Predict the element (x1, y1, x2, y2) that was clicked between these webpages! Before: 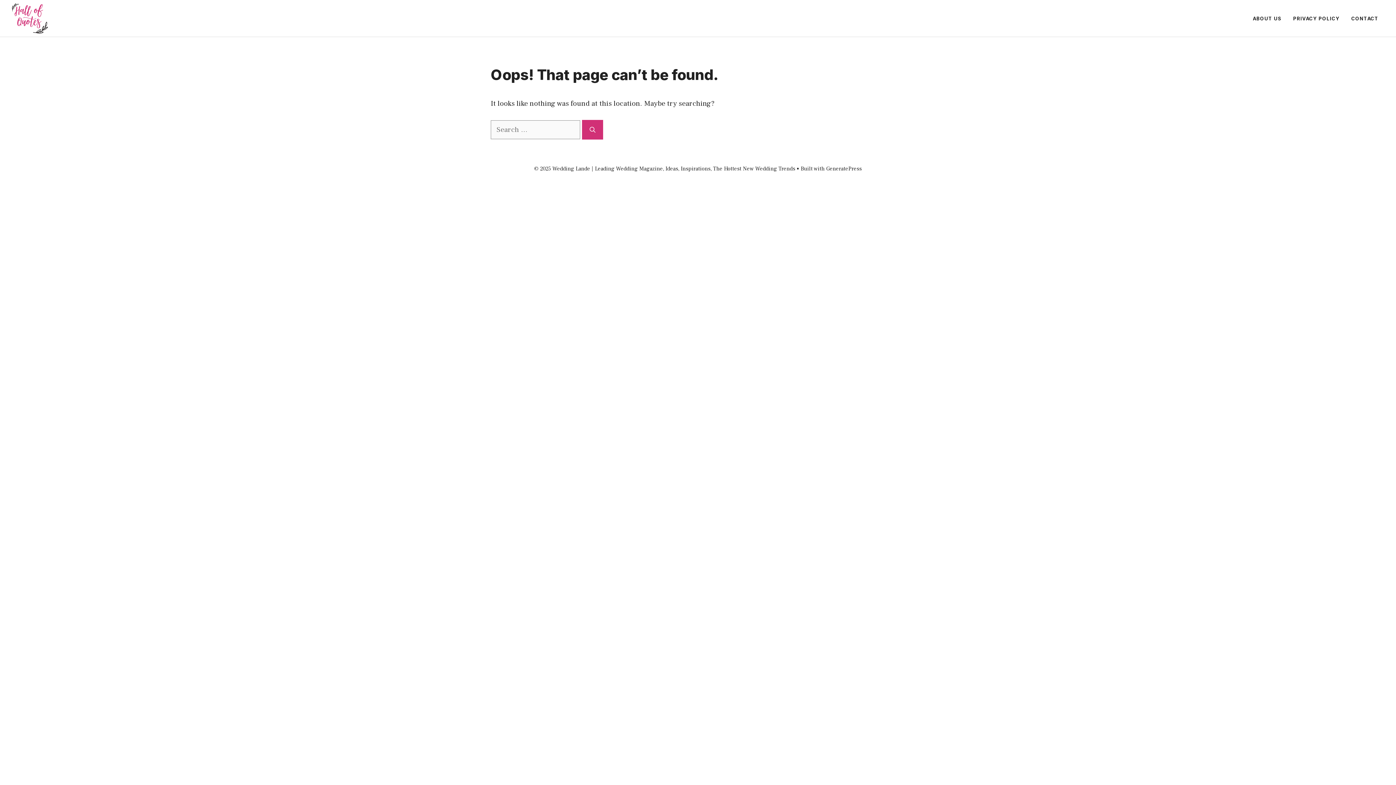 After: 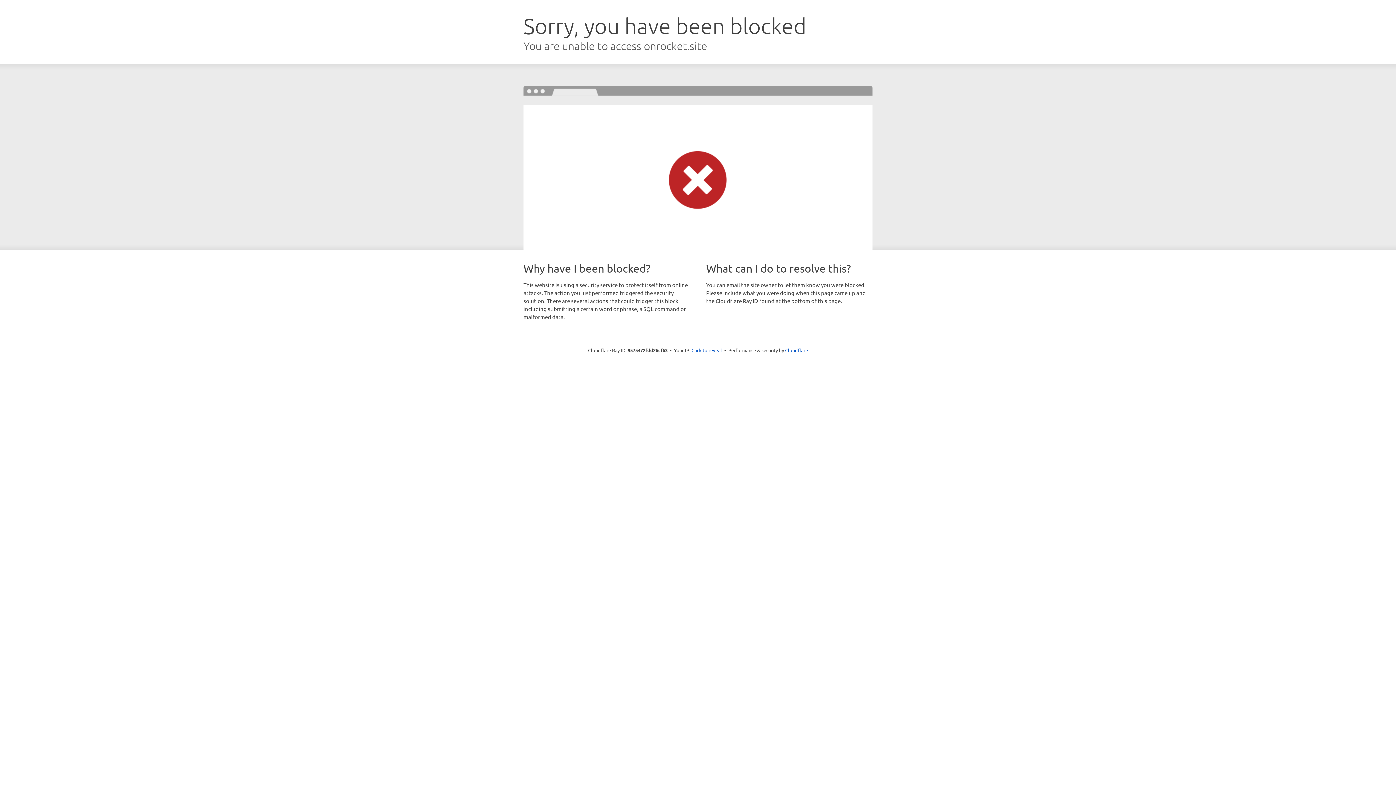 Action: label: GeneratePress bbox: (826, 165, 862, 172)